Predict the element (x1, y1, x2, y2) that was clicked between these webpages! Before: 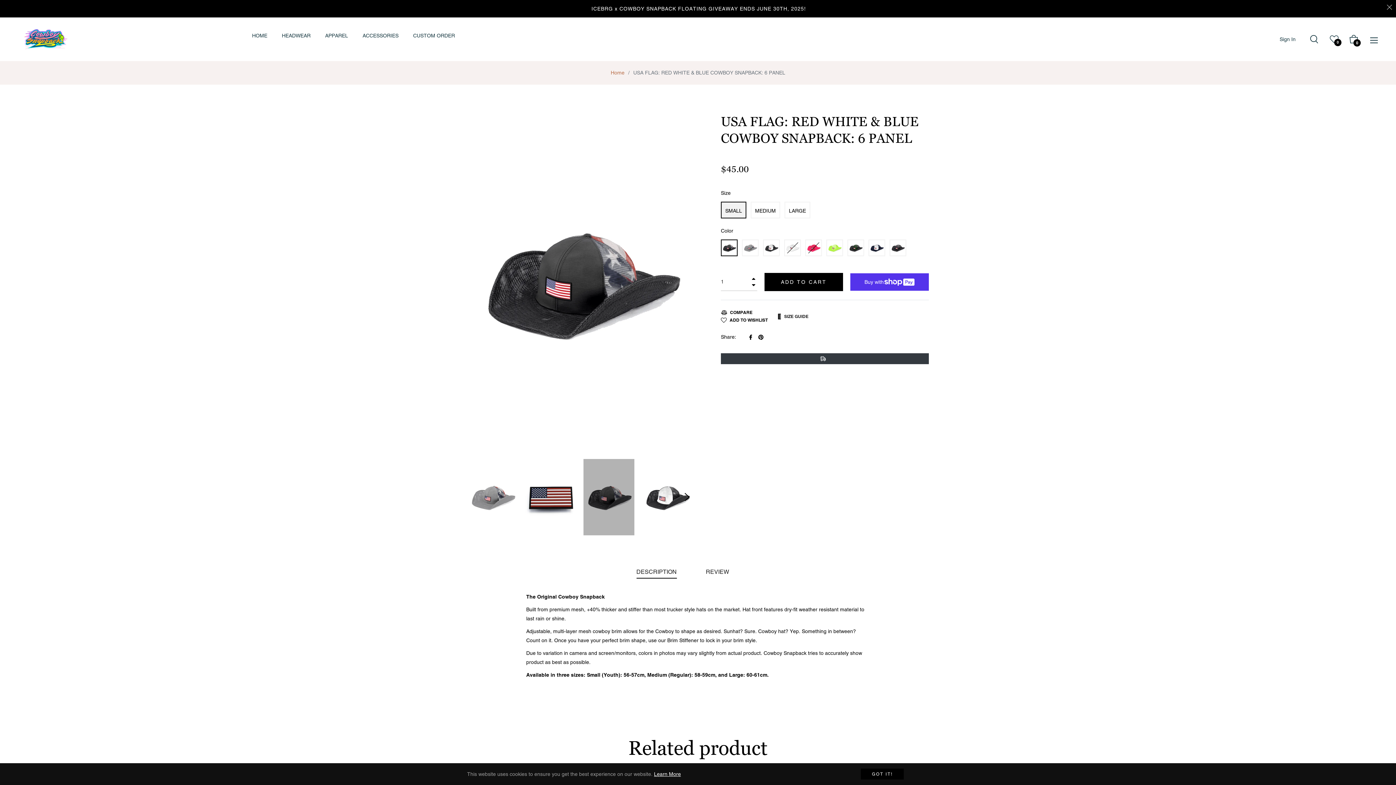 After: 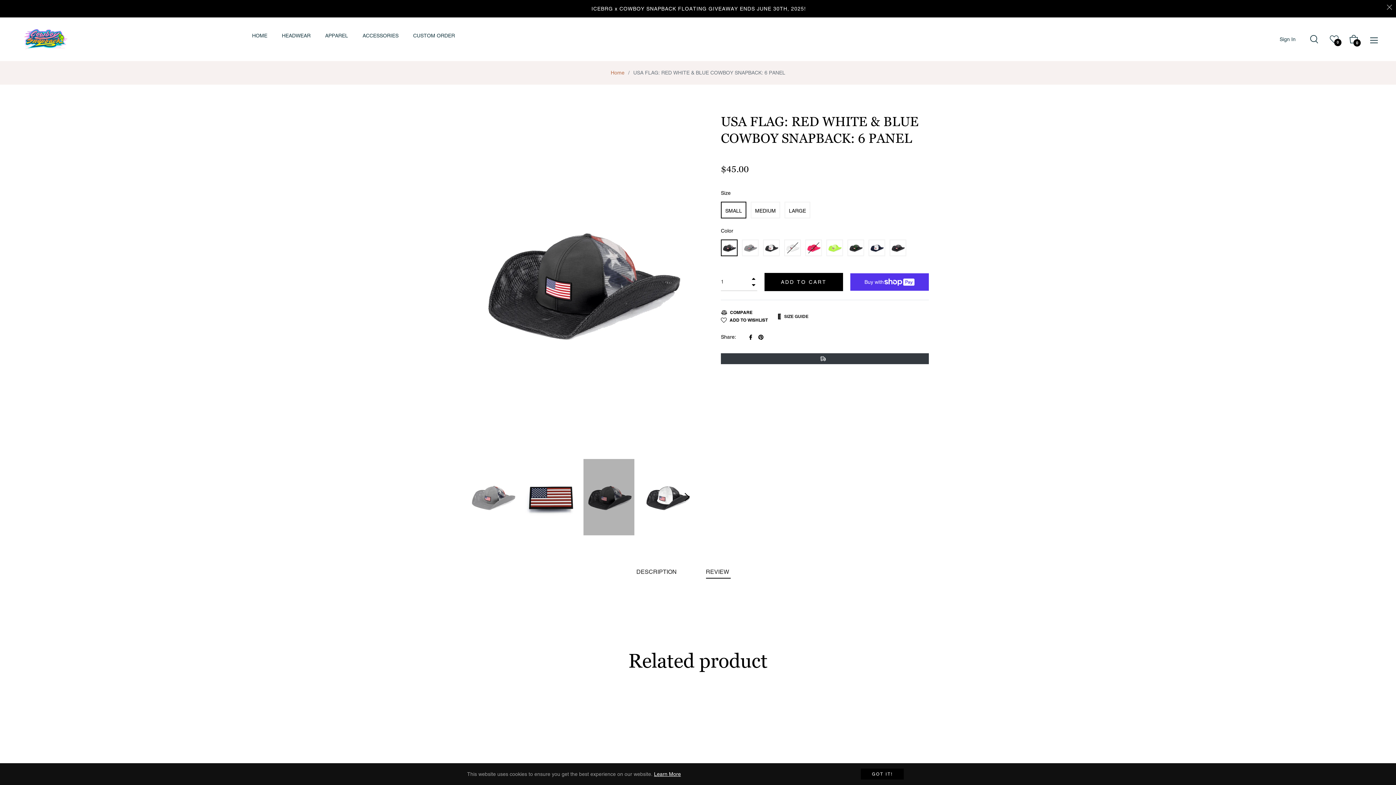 Action: bbox: (706, 566, 730, 579) label: REVIEW 